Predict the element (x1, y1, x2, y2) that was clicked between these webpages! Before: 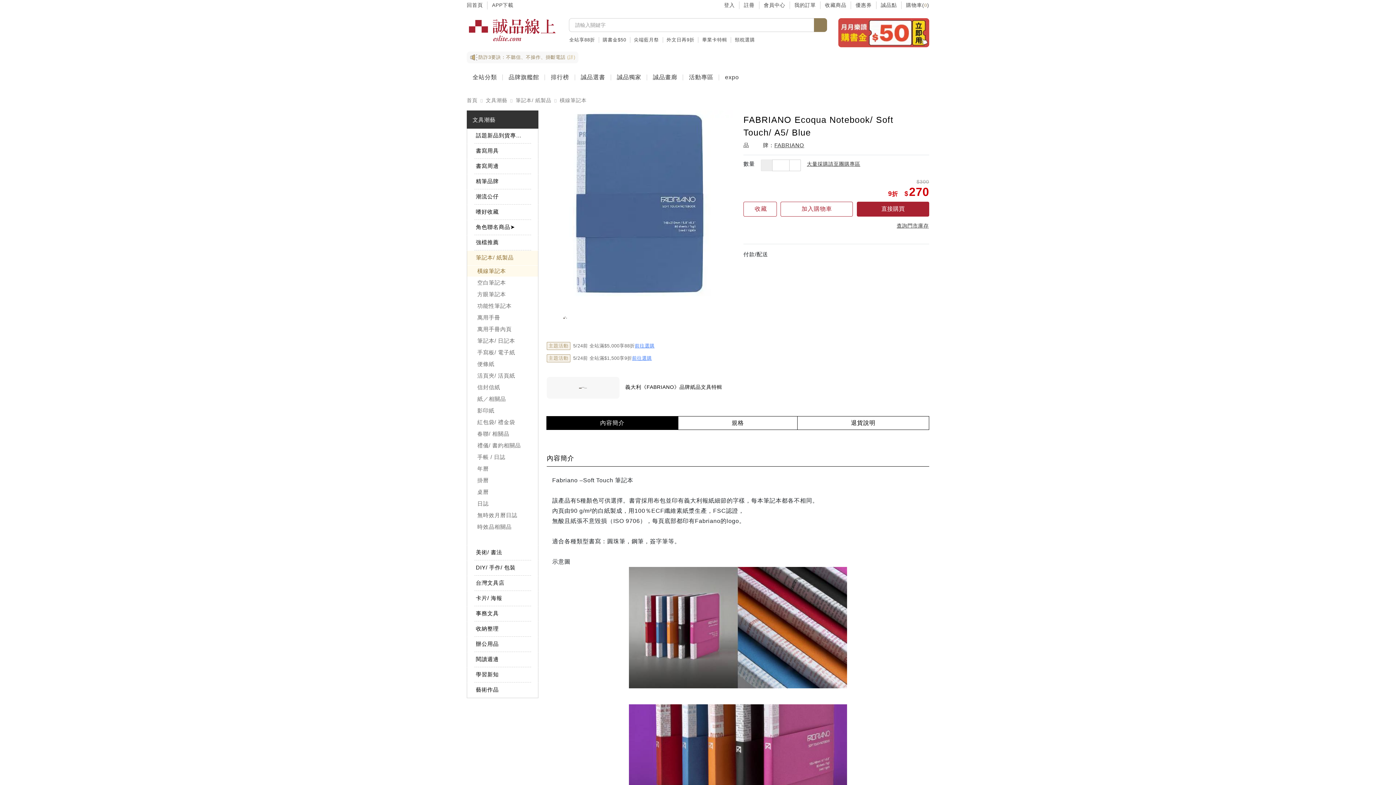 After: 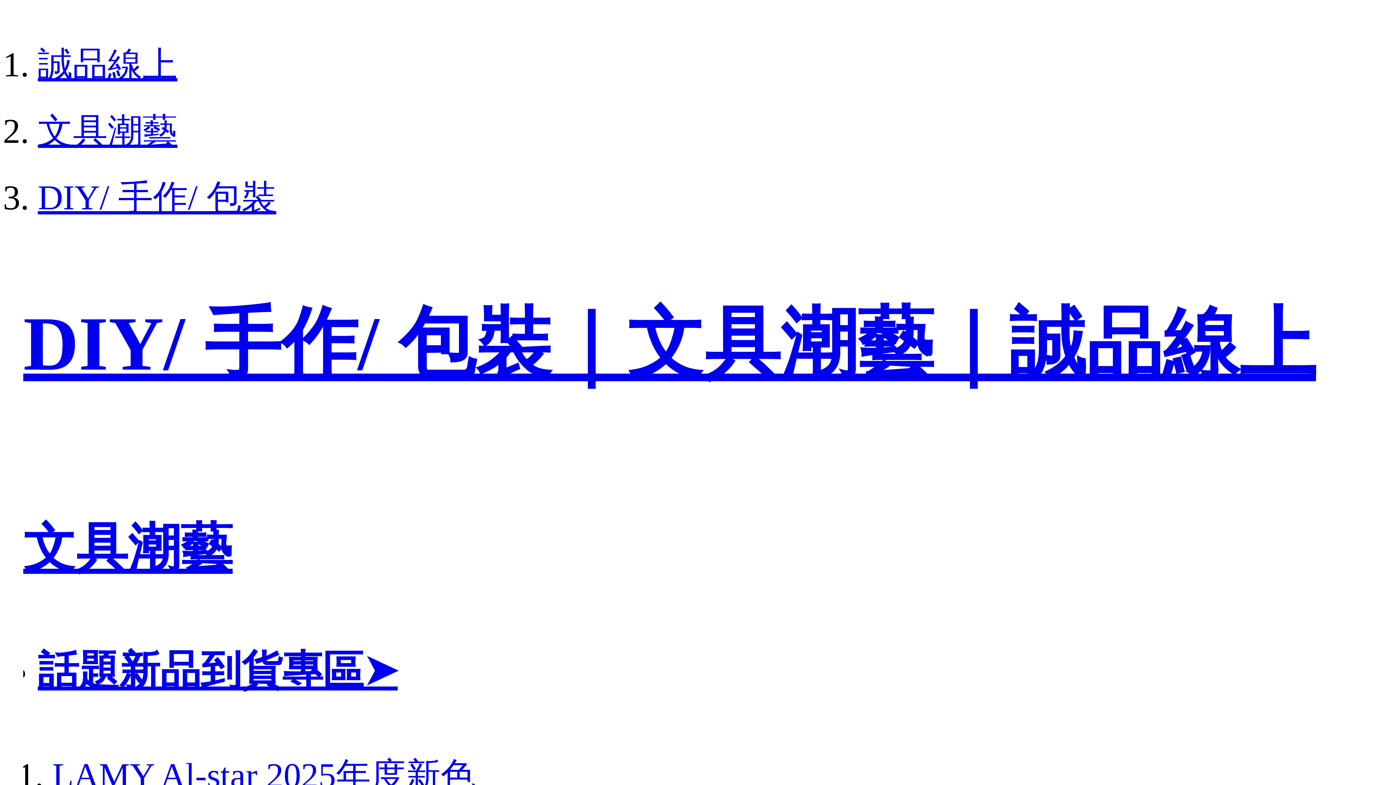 Action: label: DIY/ 手作/ 包裝 bbox: (467, 560, 526, 575)